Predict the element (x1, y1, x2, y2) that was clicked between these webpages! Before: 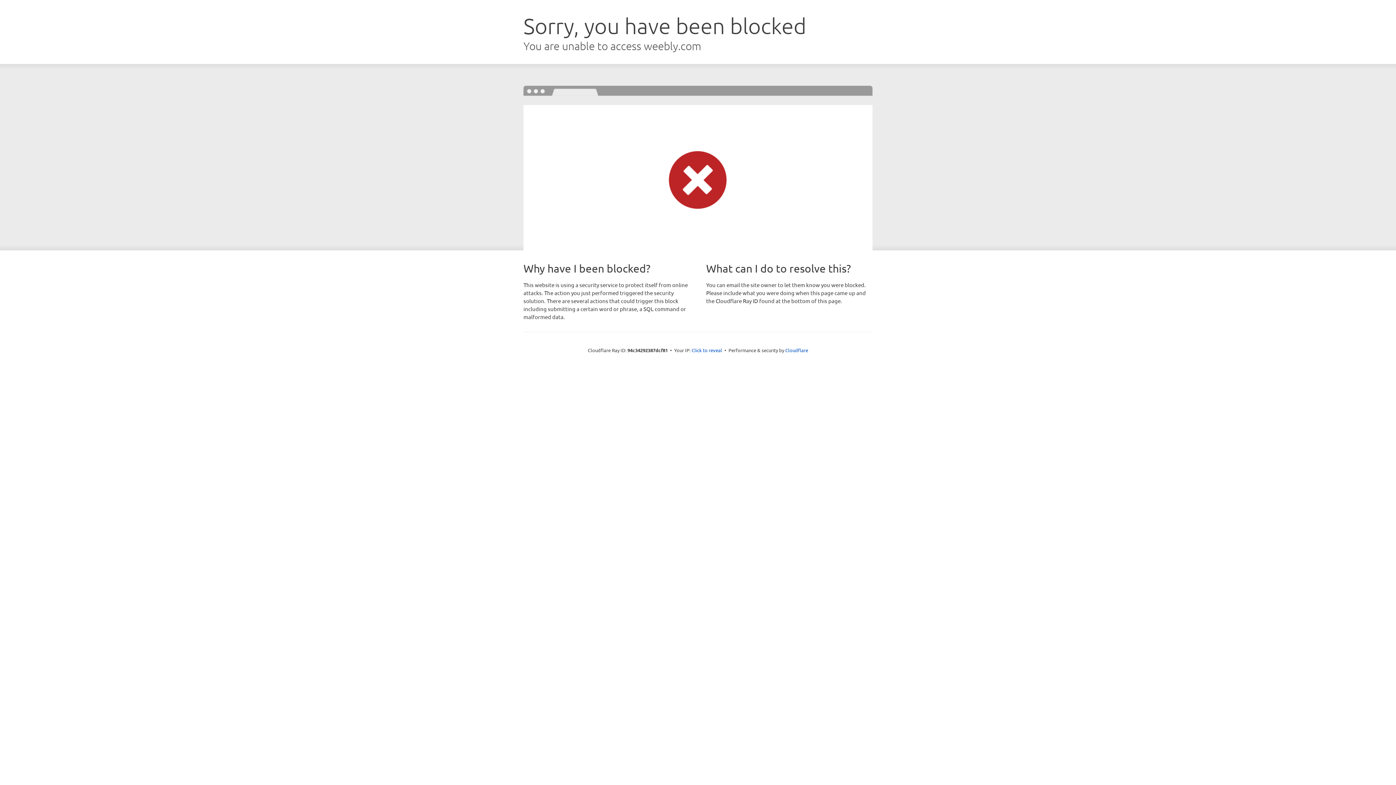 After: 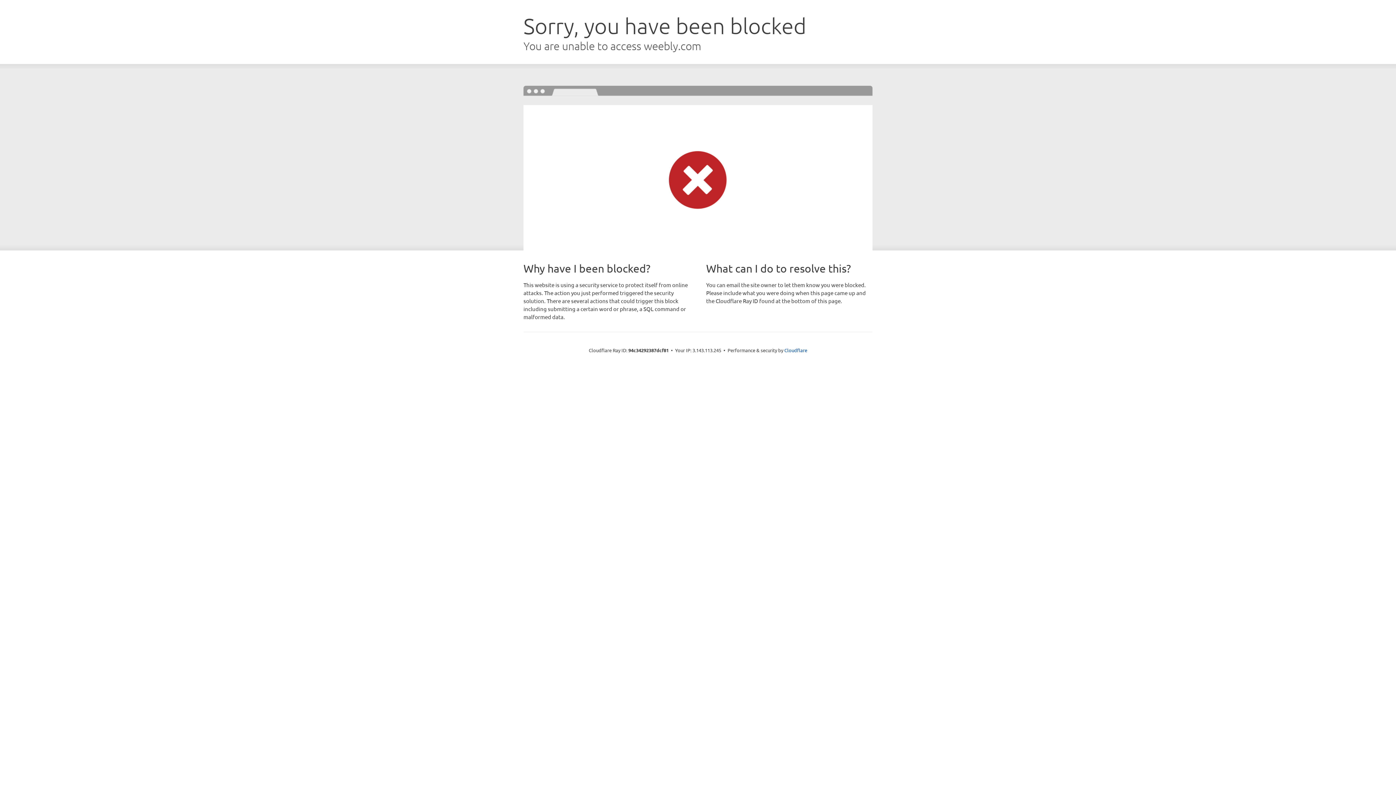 Action: label: Click to reveal bbox: (691, 346, 722, 353)